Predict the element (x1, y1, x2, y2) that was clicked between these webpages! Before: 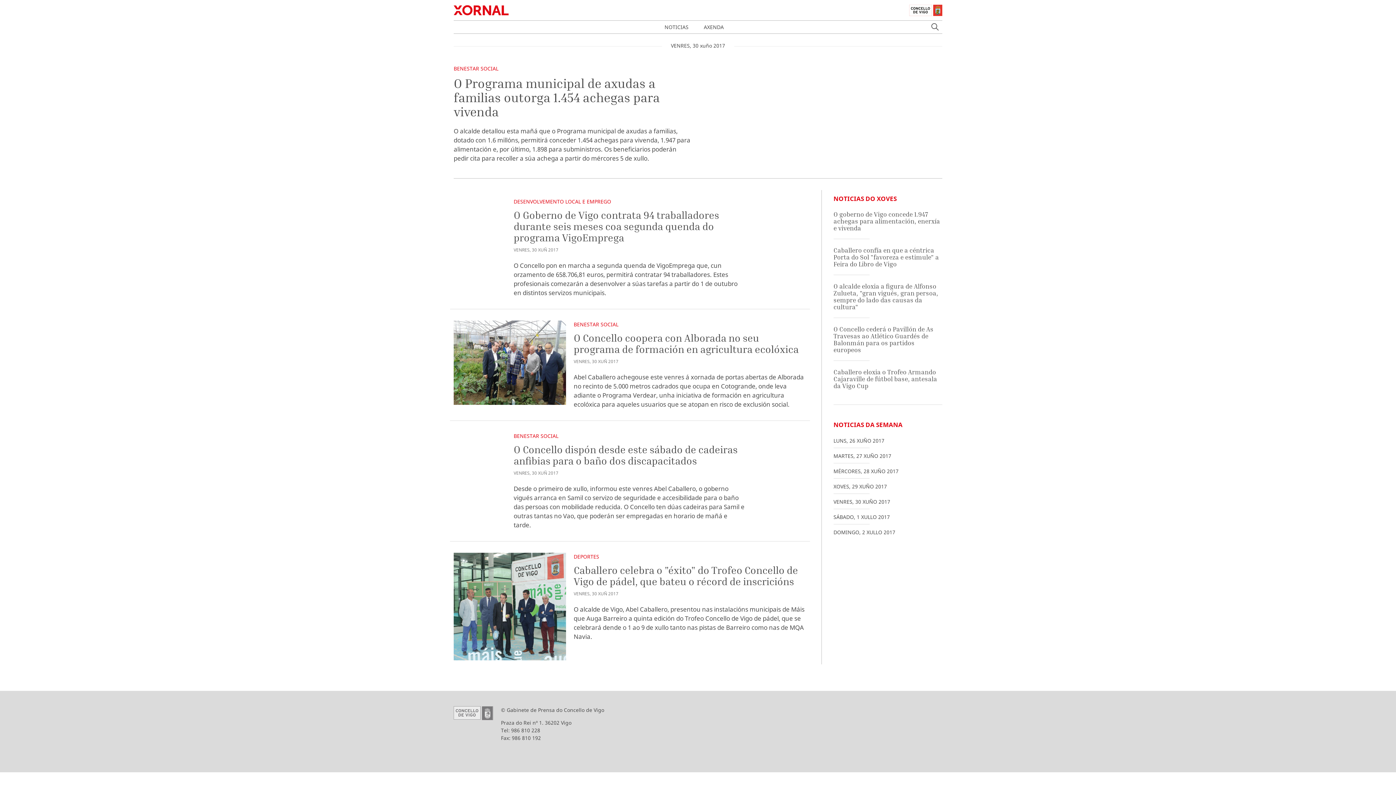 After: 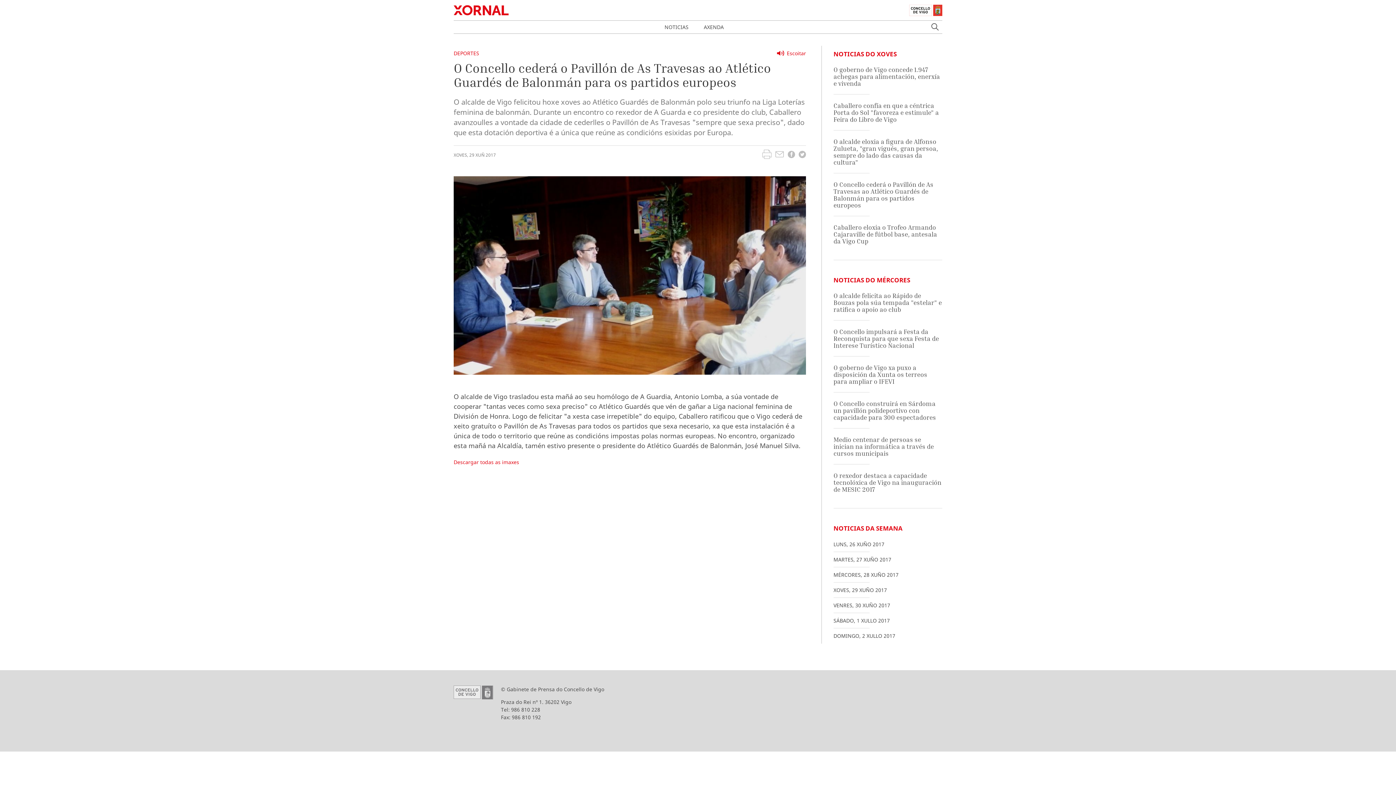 Action: label: O Concello cederá o Pavillón de As Travesas ao Atlético Guardés de Balonmán para os partidos europeos bbox: (833, 325, 933, 353)